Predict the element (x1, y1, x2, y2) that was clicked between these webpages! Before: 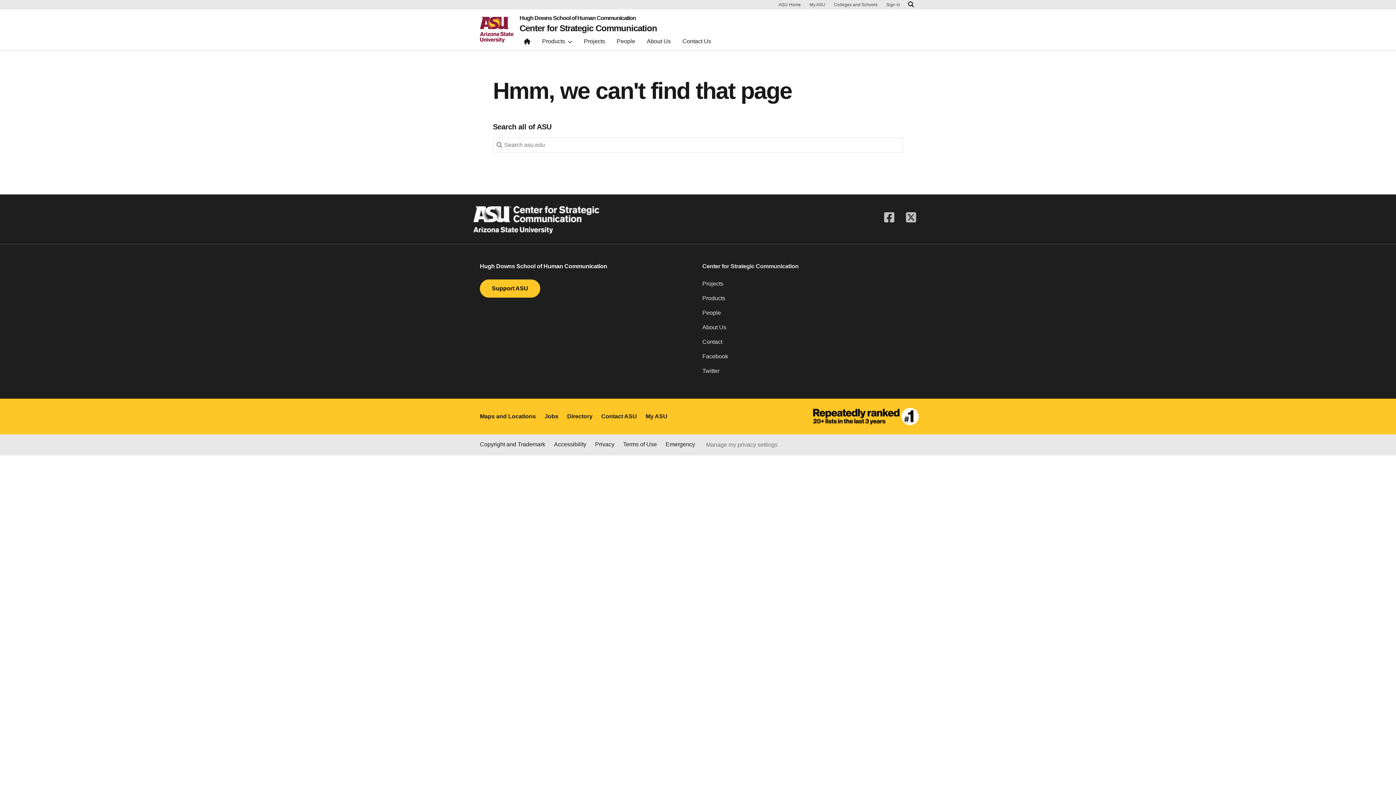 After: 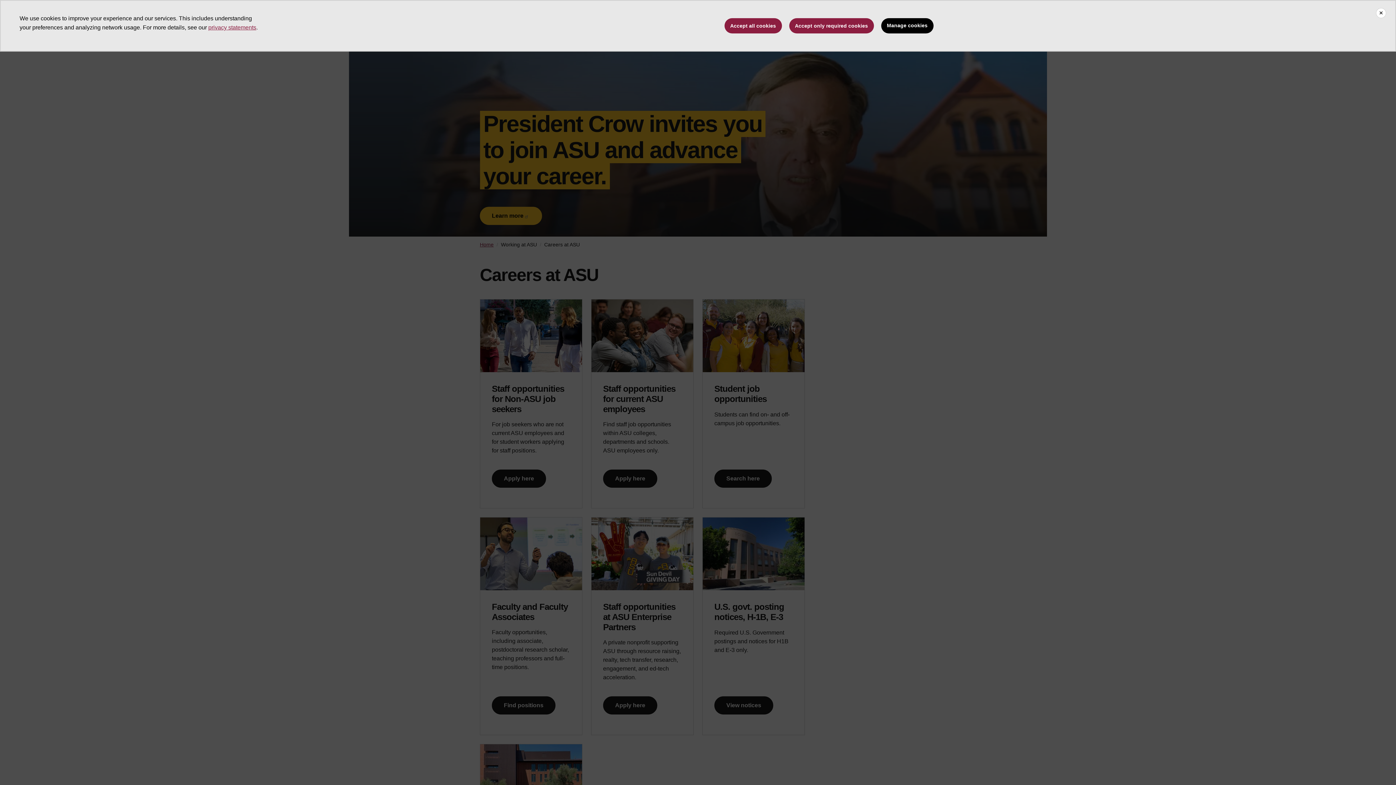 Action: label: Jobs bbox: (544, 412, 558, 421)